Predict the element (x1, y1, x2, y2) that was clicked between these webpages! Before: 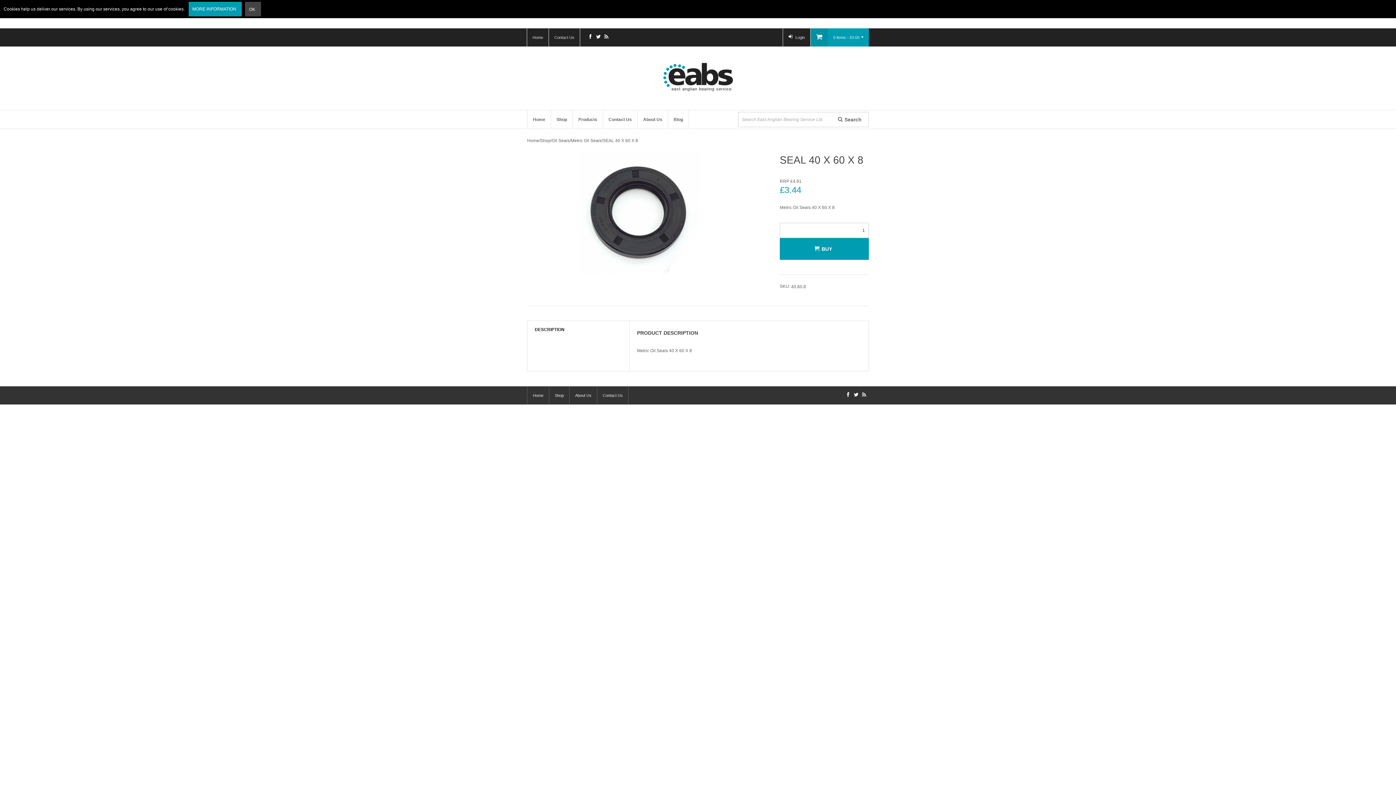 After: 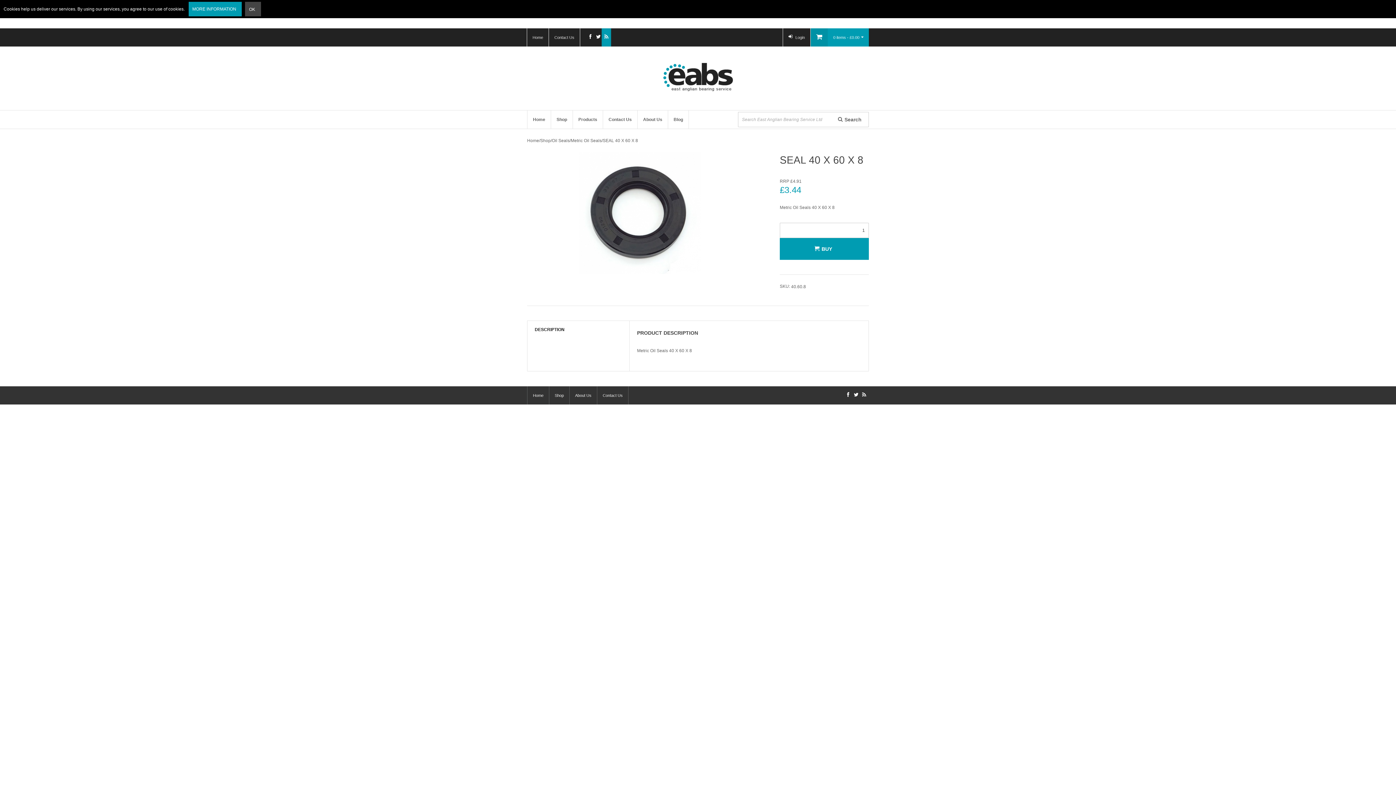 Action: bbox: (601, 28, 611, 46)